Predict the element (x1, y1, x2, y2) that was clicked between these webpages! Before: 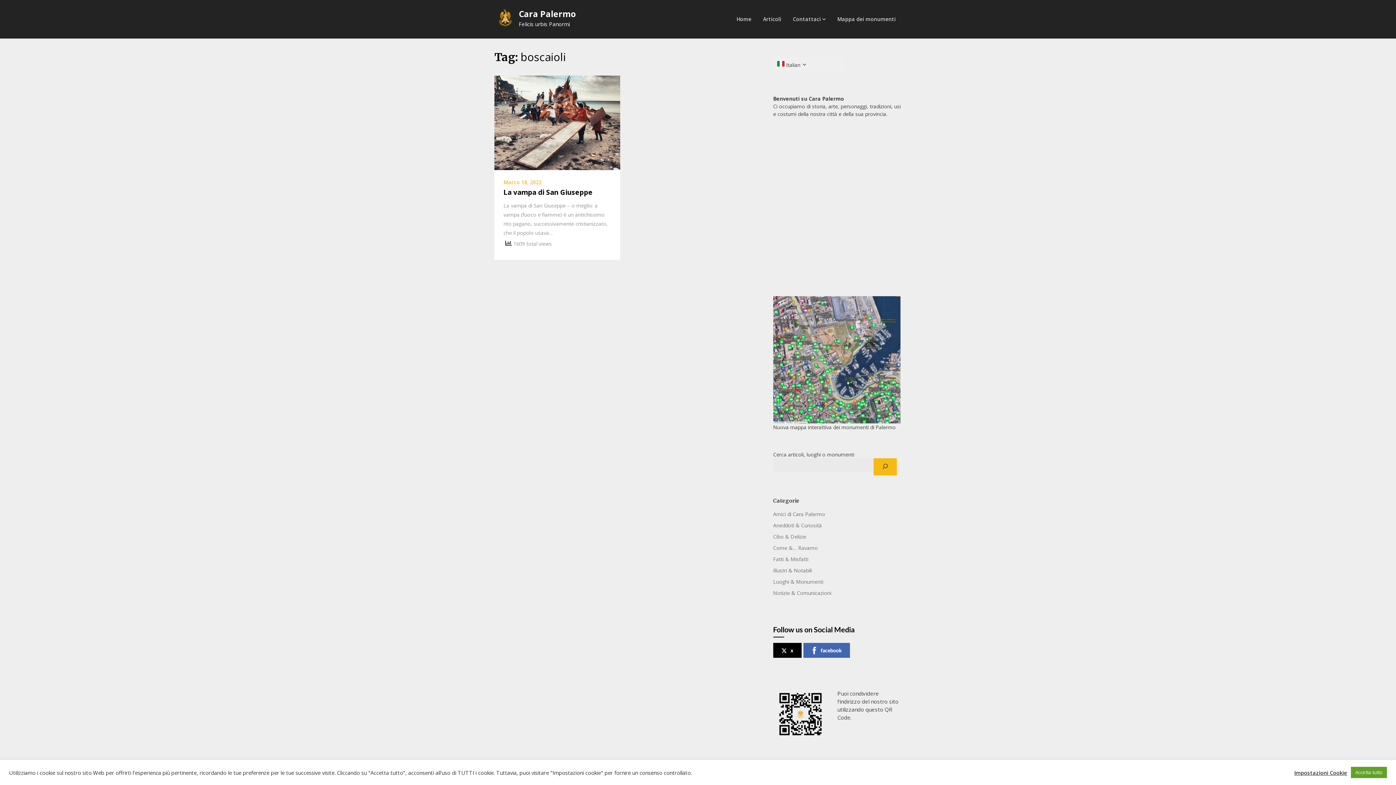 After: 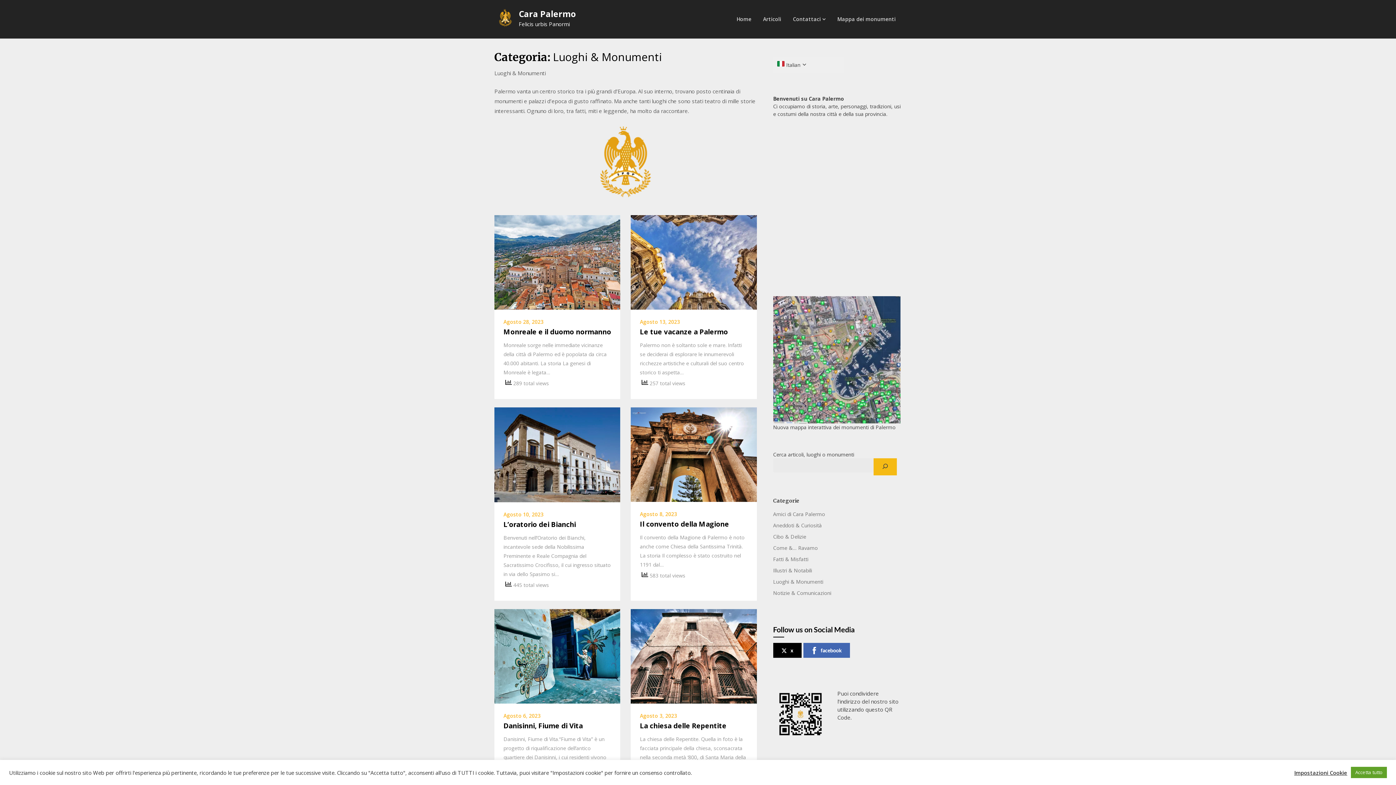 Action: label: Luoghi & Monumenti bbox: (773, 578, 823, 585)